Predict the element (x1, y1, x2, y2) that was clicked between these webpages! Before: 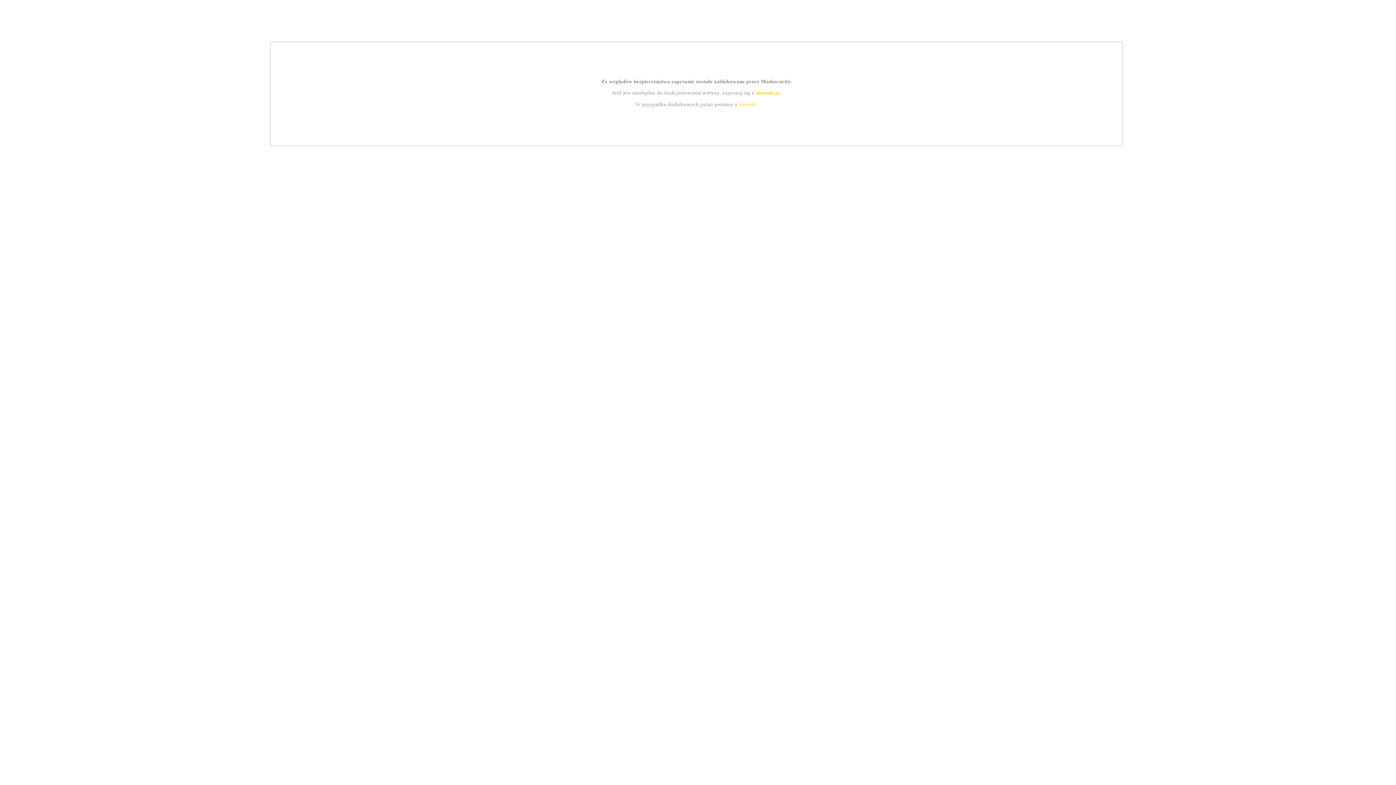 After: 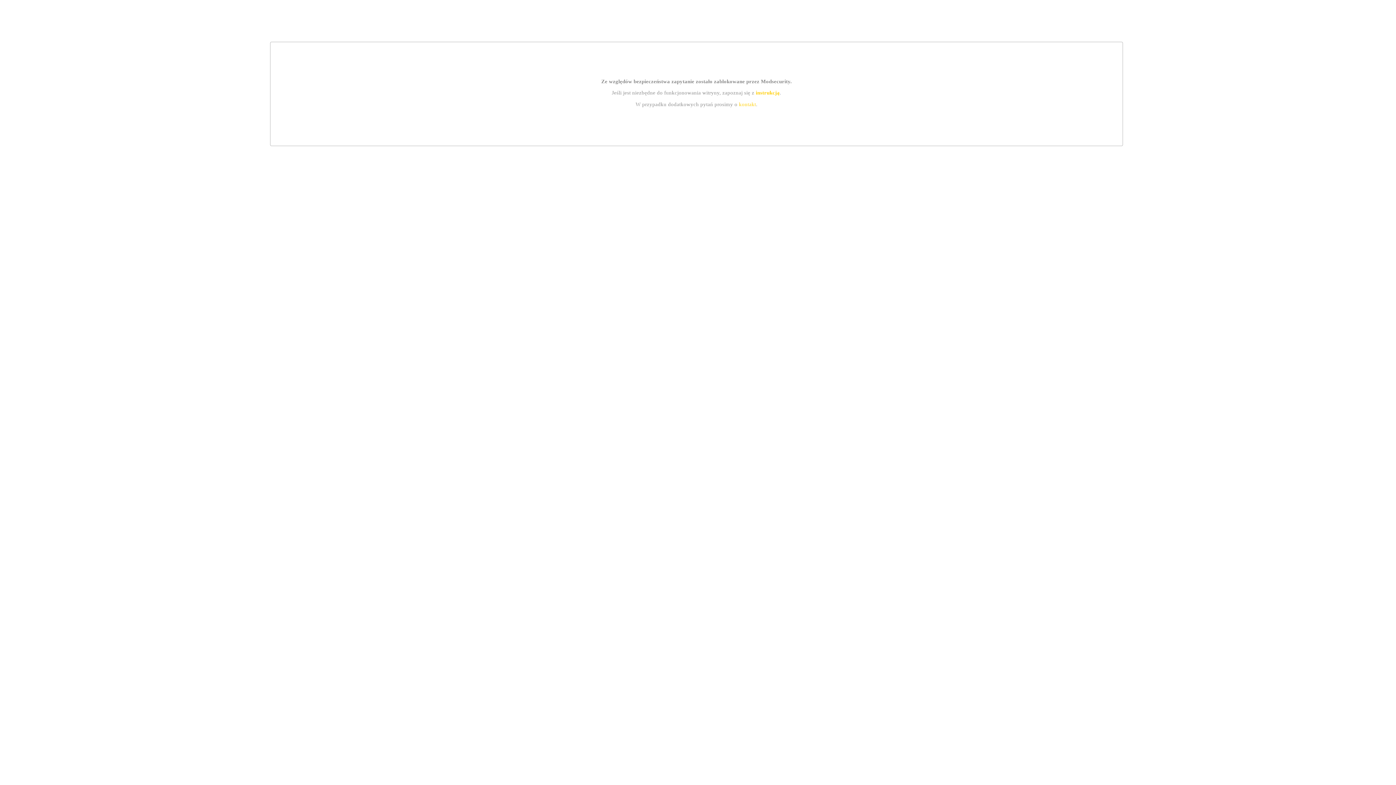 Action: label: kontakt bbox: (739, 101, 756, 107)